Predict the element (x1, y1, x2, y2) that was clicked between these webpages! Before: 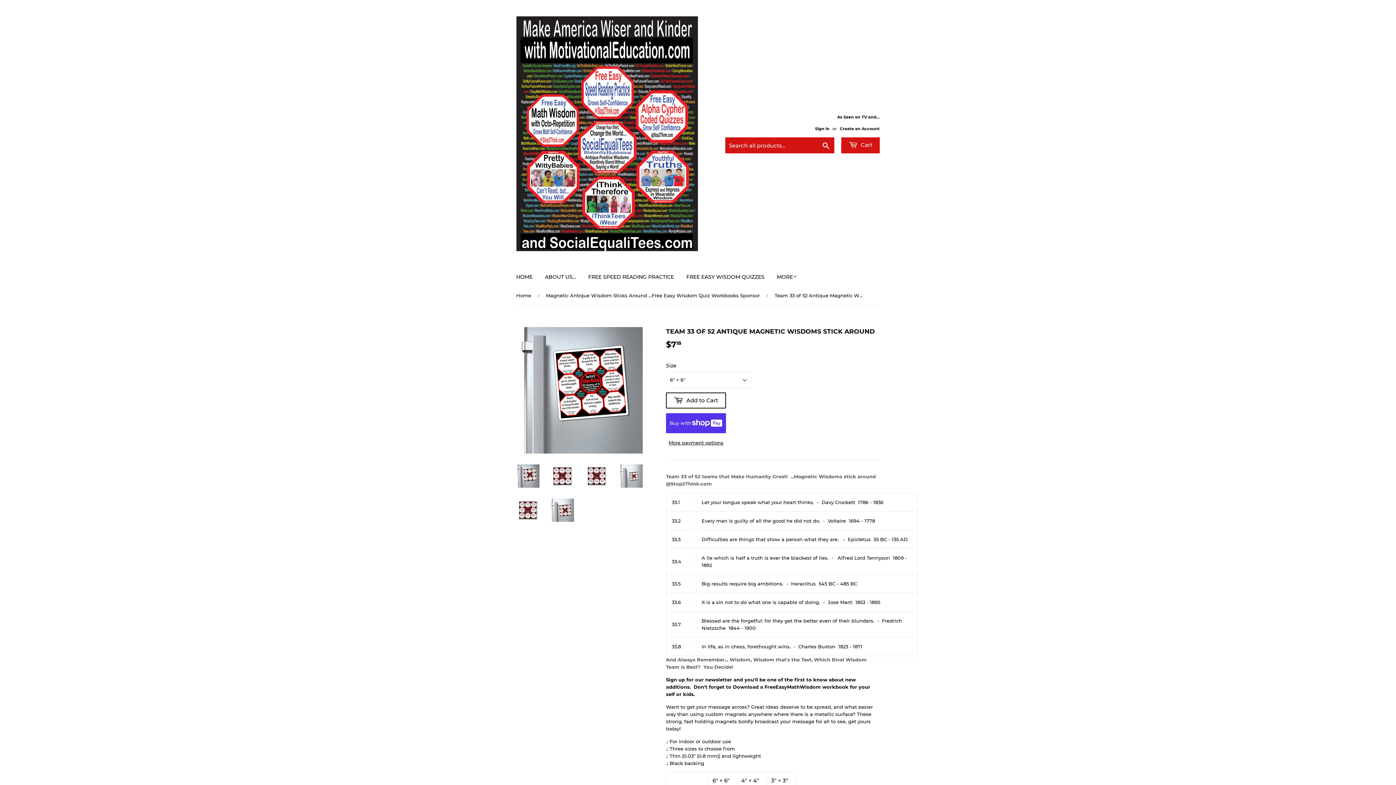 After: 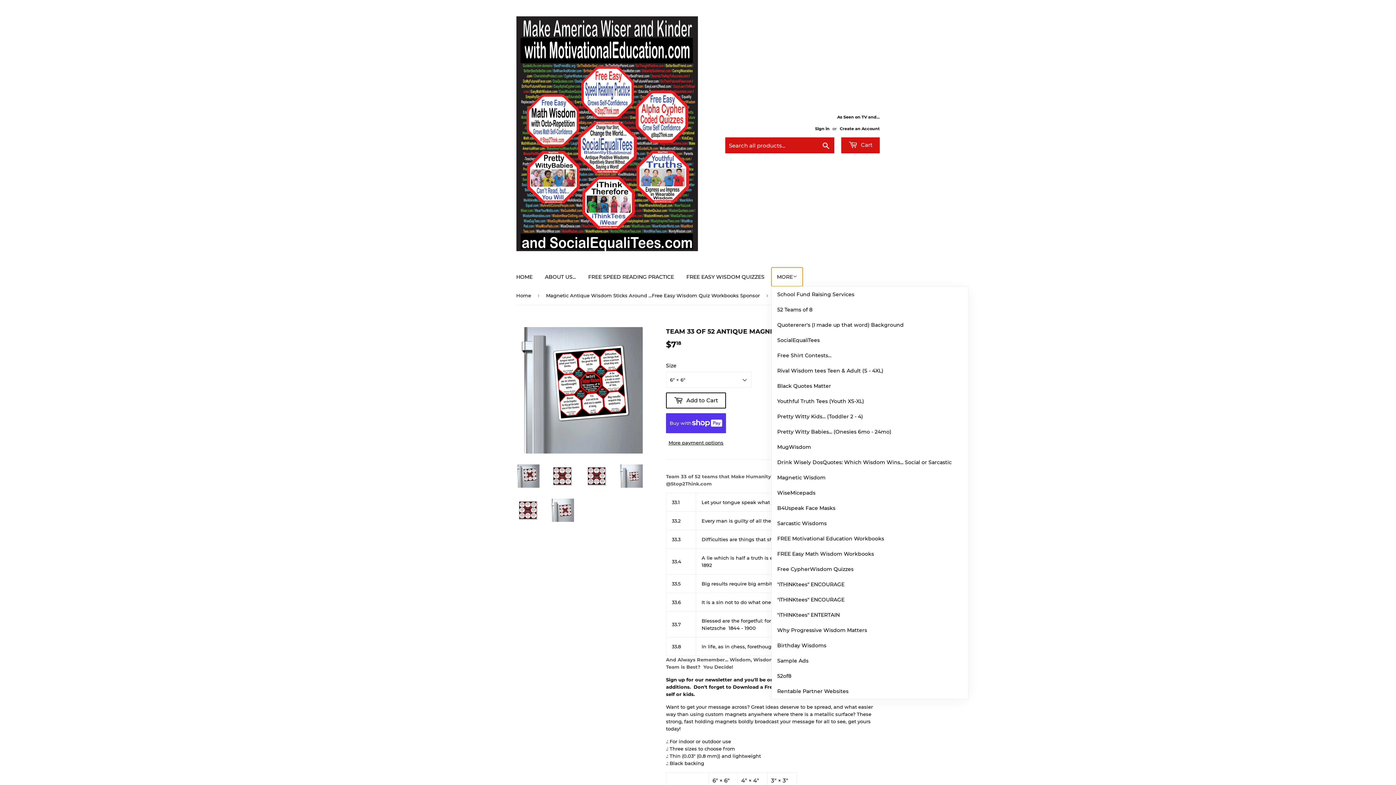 Action: label: MORE bbox: (771, 267, 802, 286)